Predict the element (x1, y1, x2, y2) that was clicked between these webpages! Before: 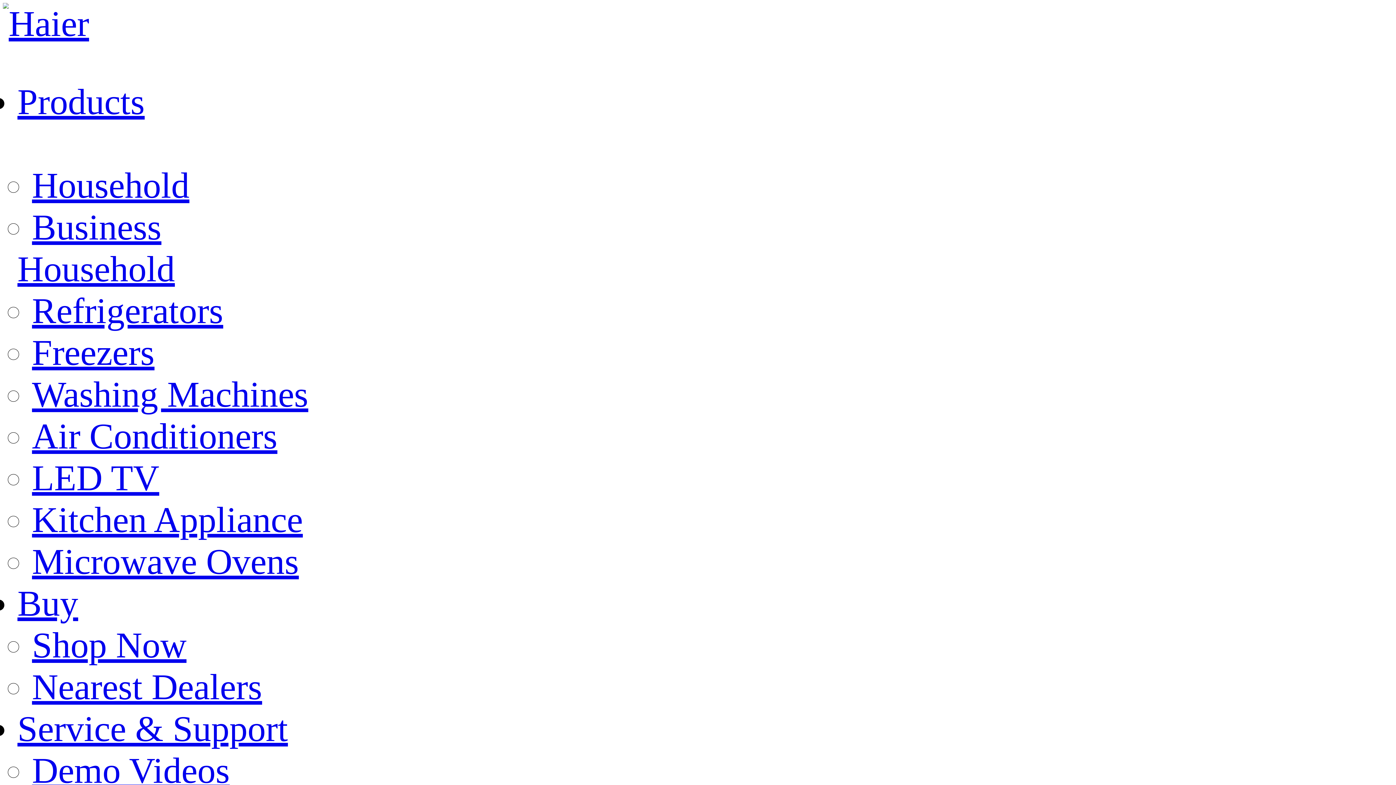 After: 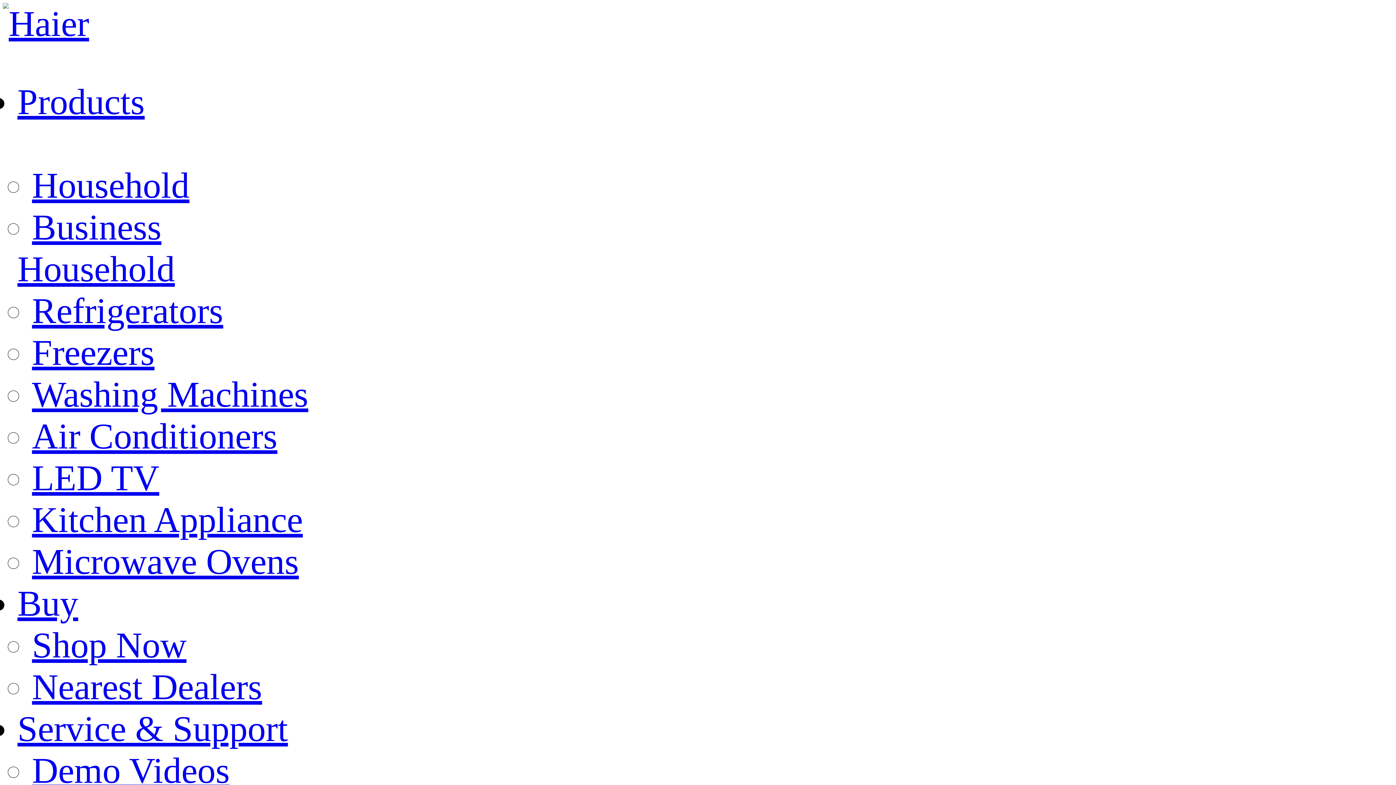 Action: label: Freezers bbox: (32, 332, 154, 373)